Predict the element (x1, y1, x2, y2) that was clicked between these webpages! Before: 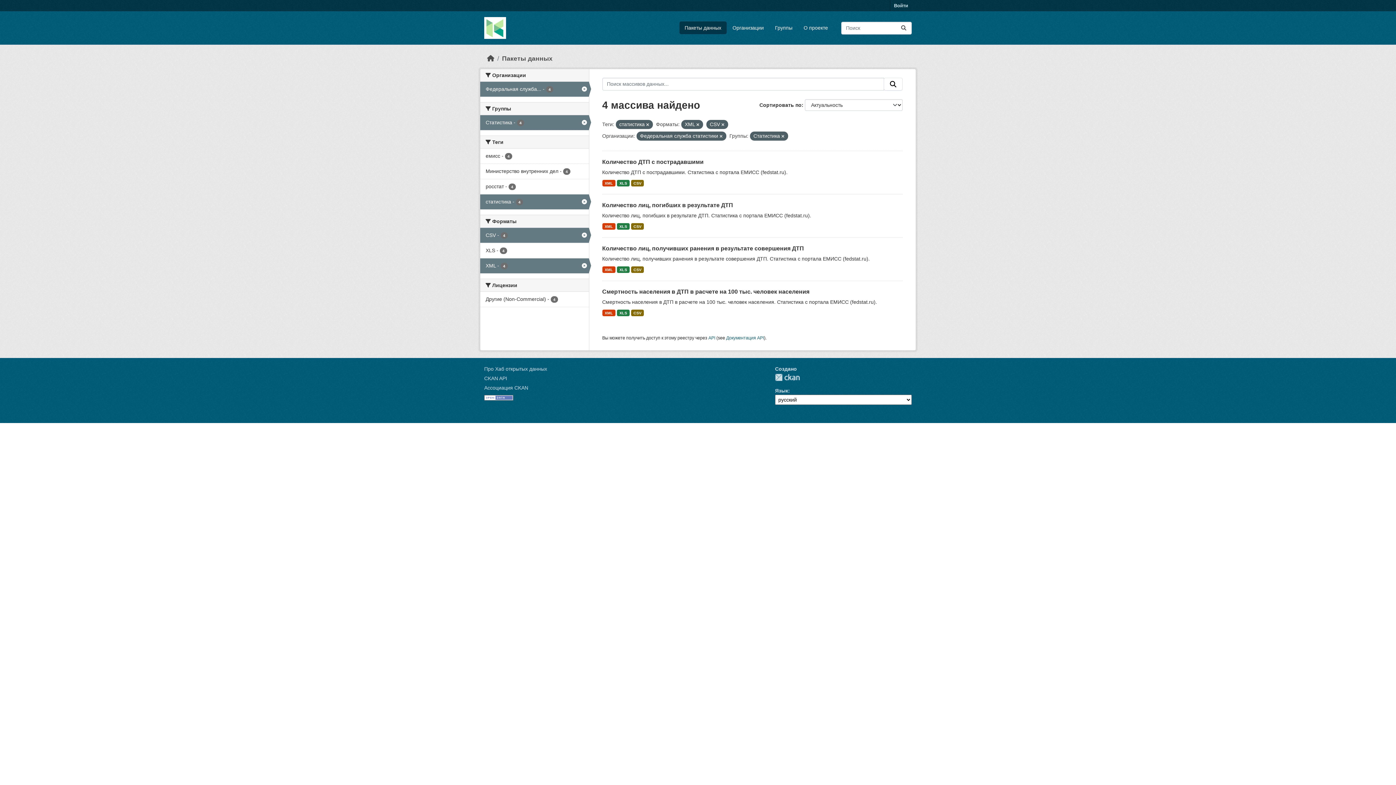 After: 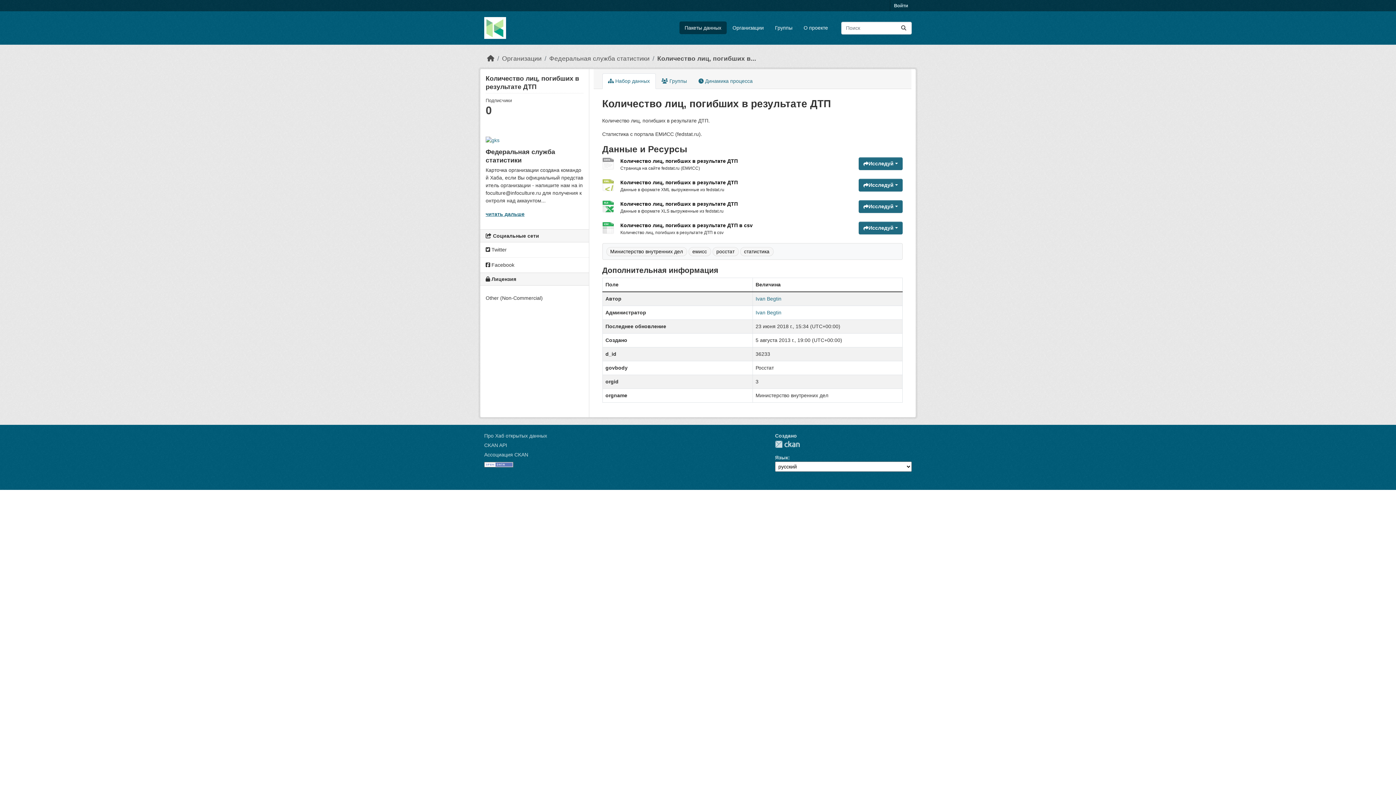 Action: bbox: (617, 223, 629, 229) label: XLS